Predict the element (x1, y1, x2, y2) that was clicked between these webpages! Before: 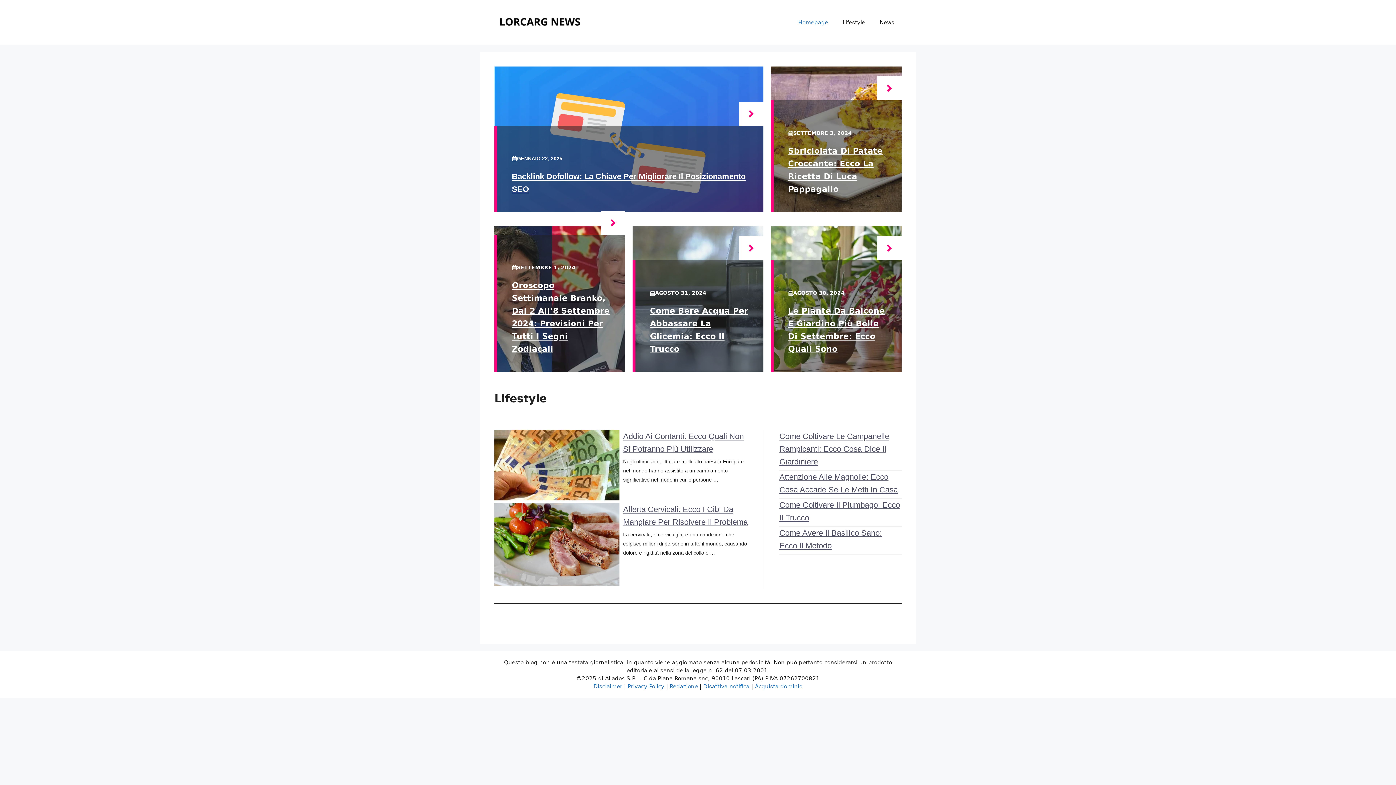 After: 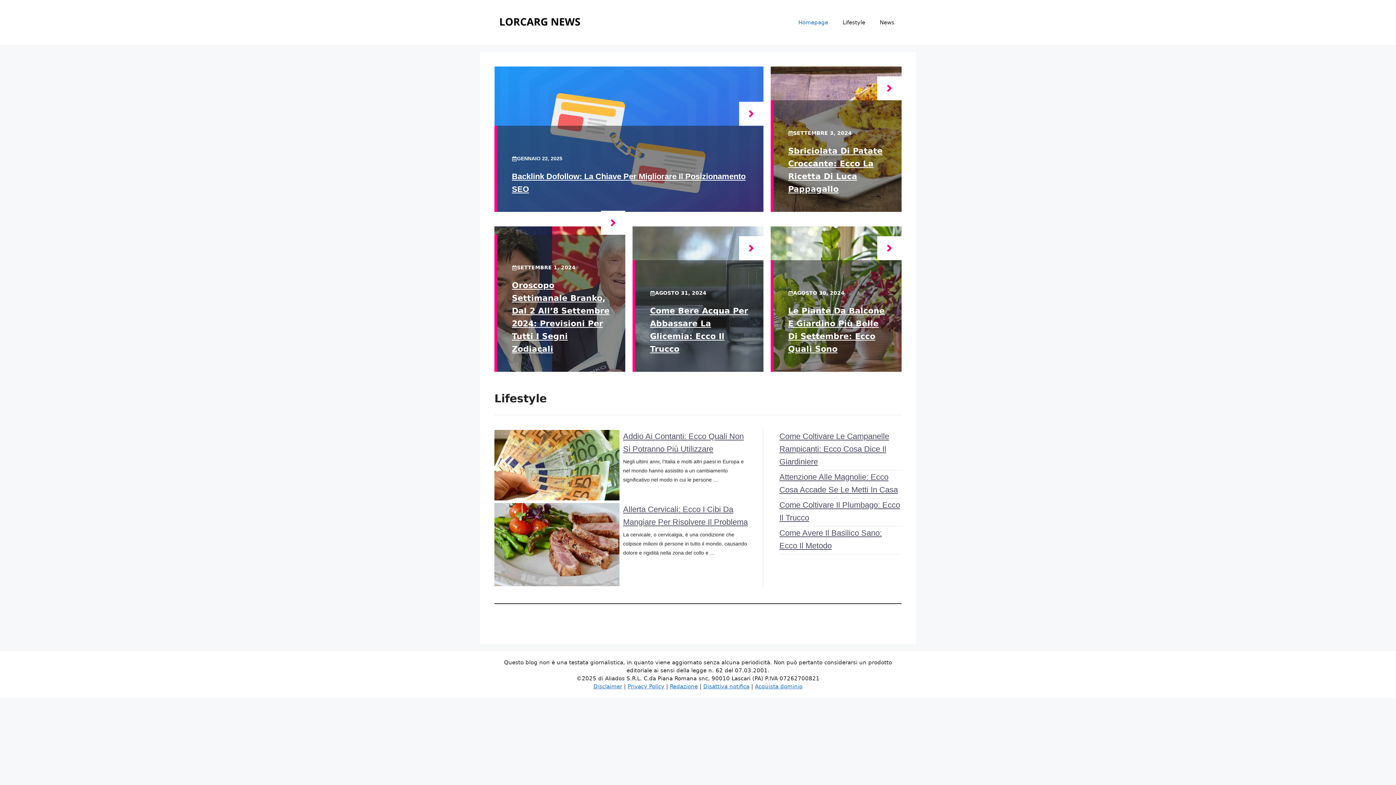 Action: bbox: (791, 11, 835, 33) label: Homepage